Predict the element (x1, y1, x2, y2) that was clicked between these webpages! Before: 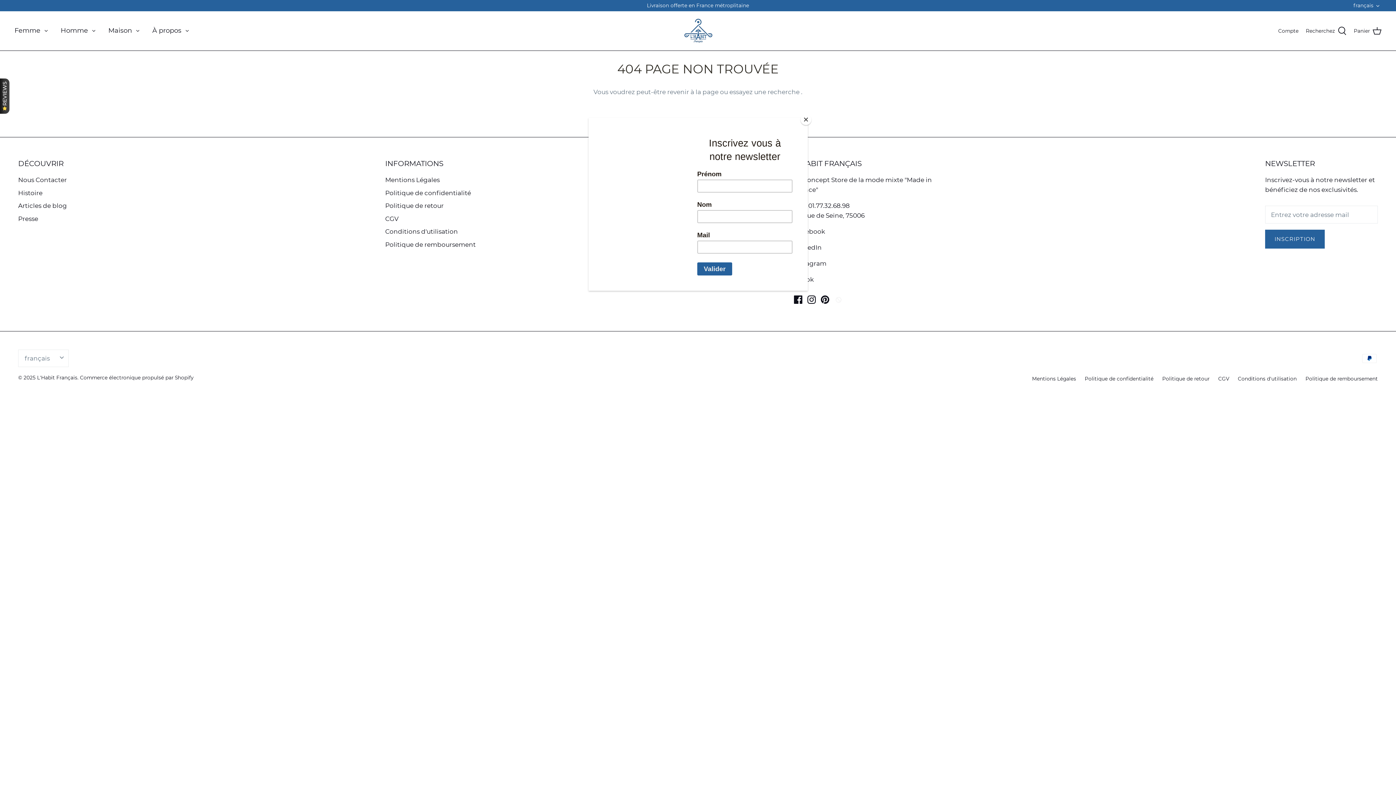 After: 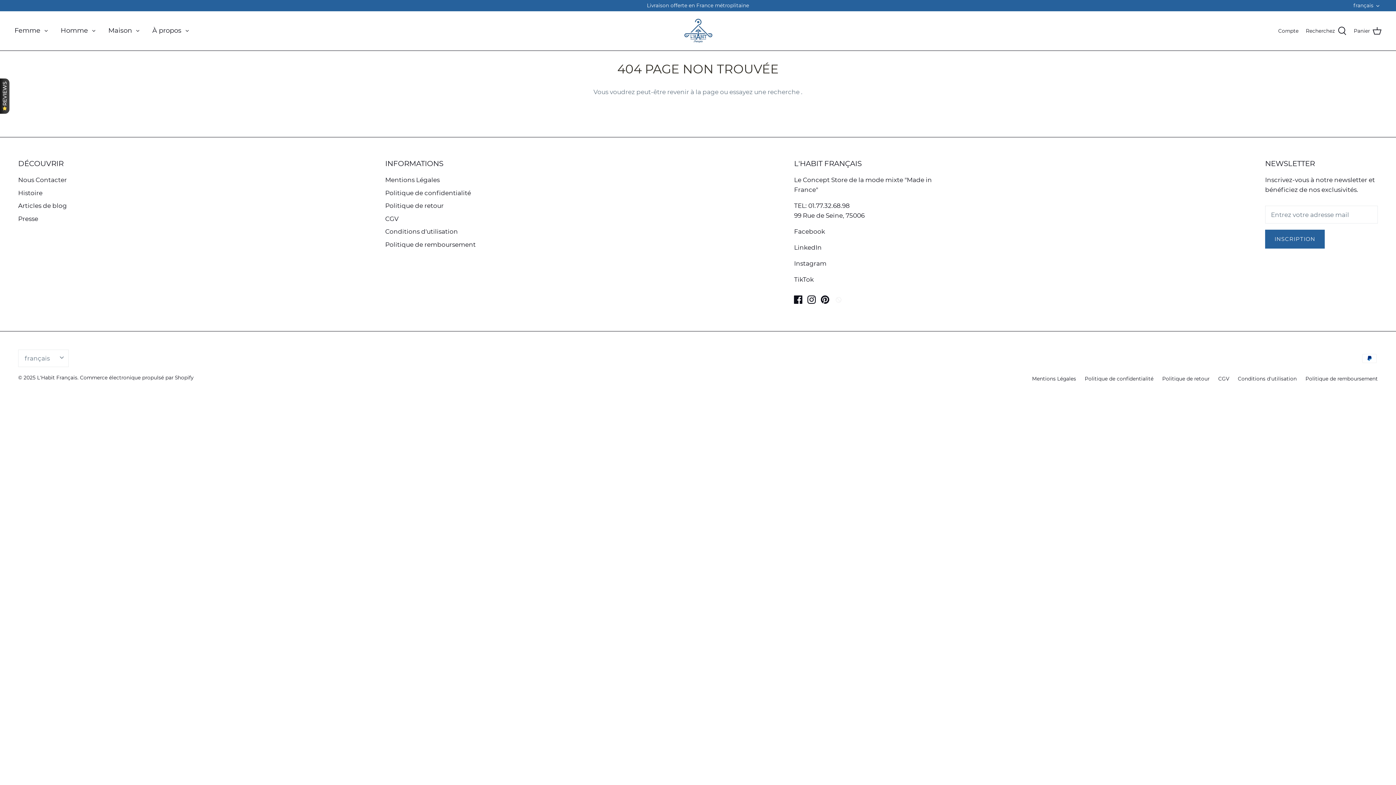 Action: label: Close bbox: (800, 114, 811, 125)